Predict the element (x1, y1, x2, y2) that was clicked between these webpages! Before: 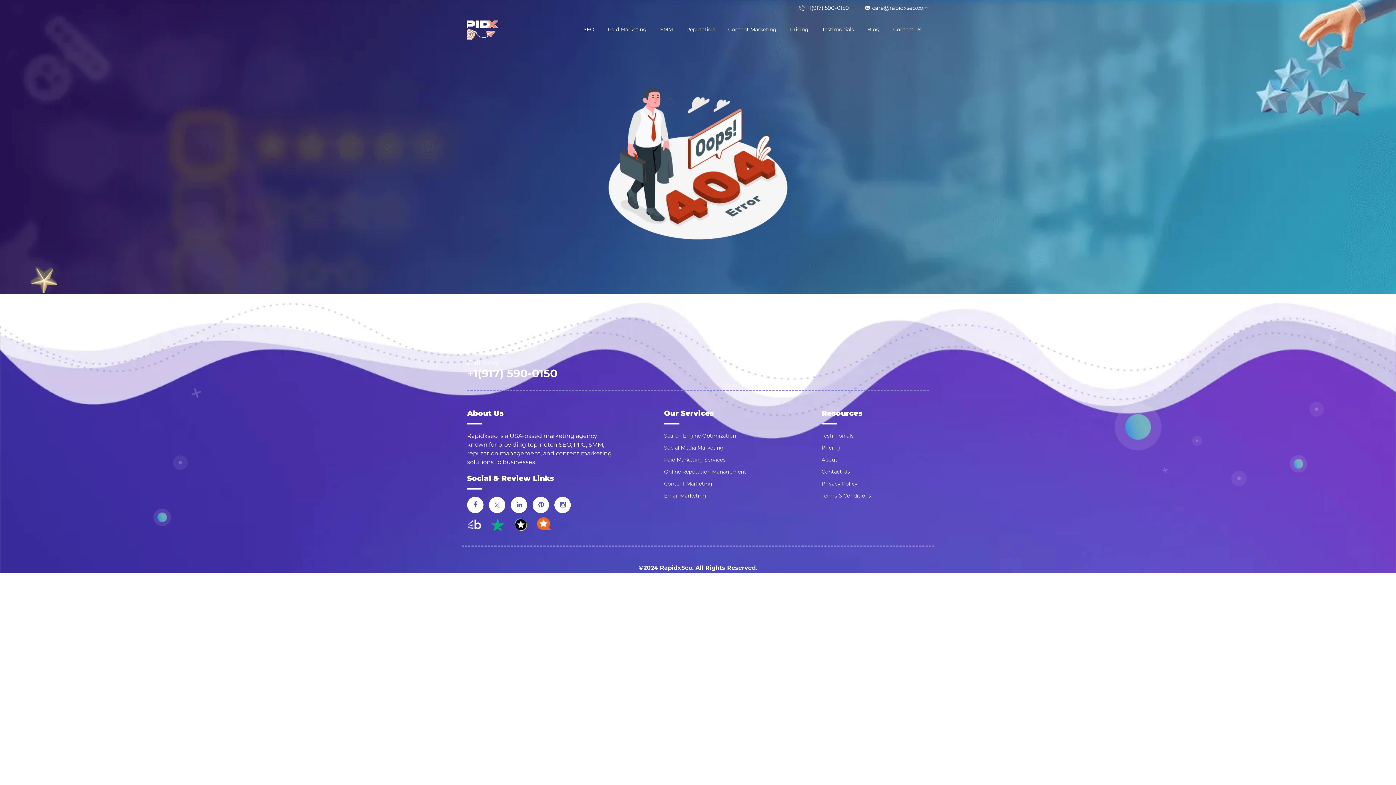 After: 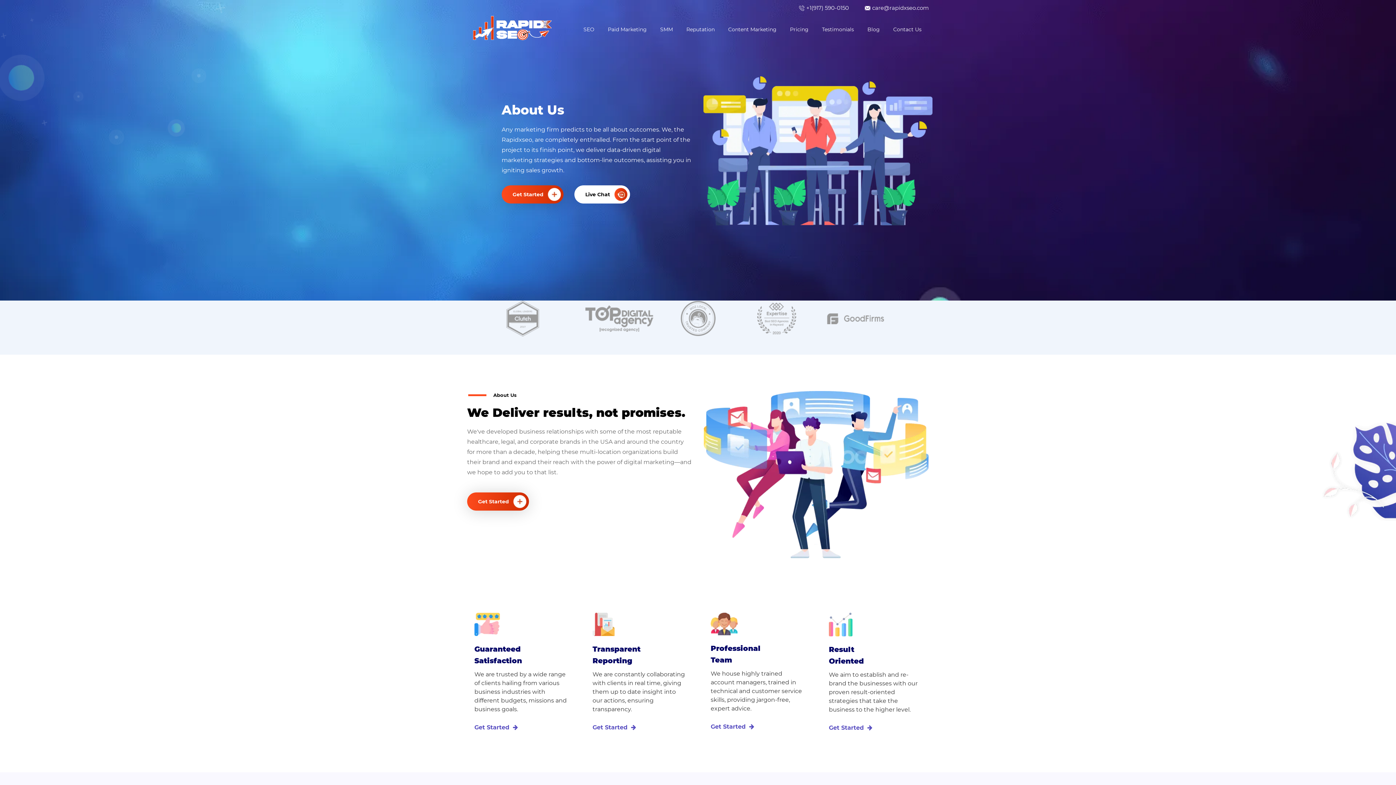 Action: bbox: (821, 456, 837, 463) label: About